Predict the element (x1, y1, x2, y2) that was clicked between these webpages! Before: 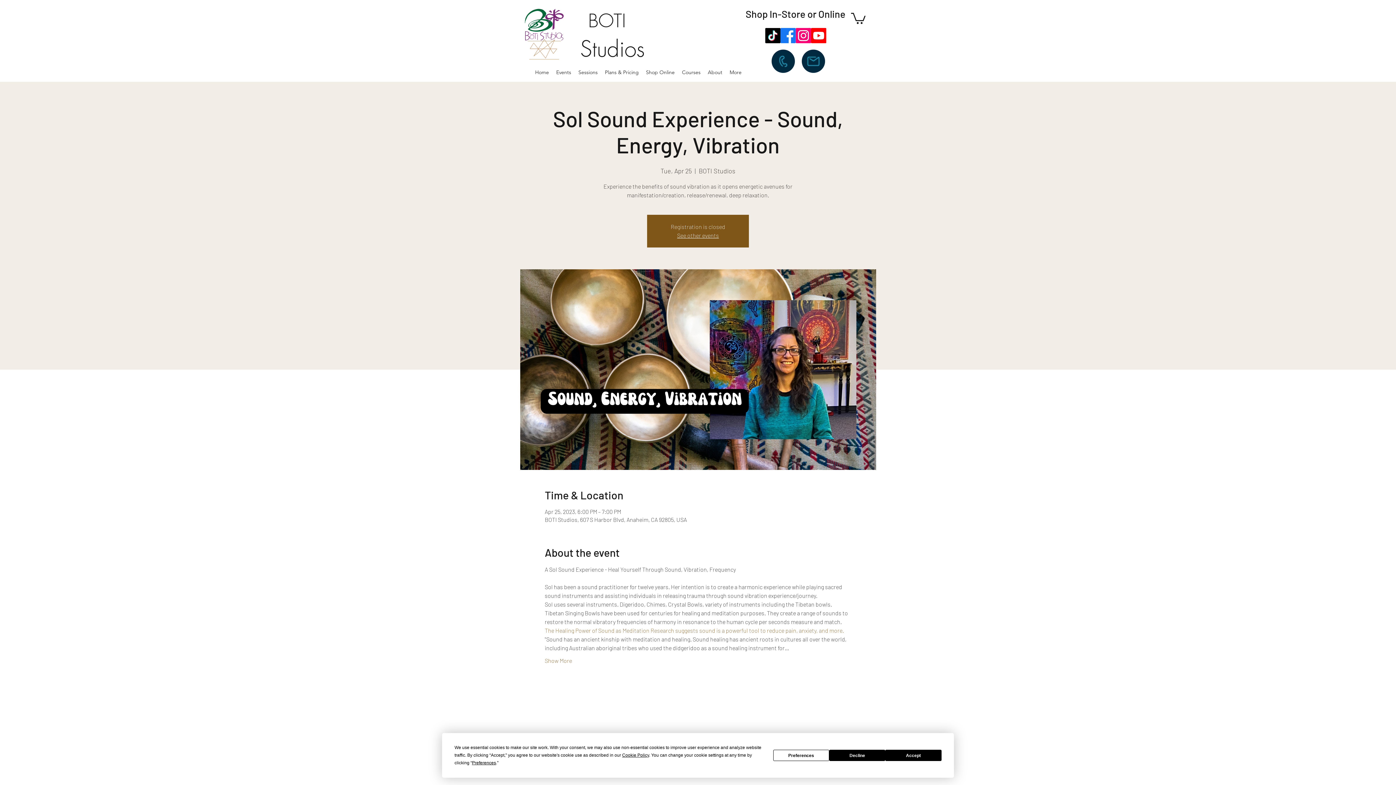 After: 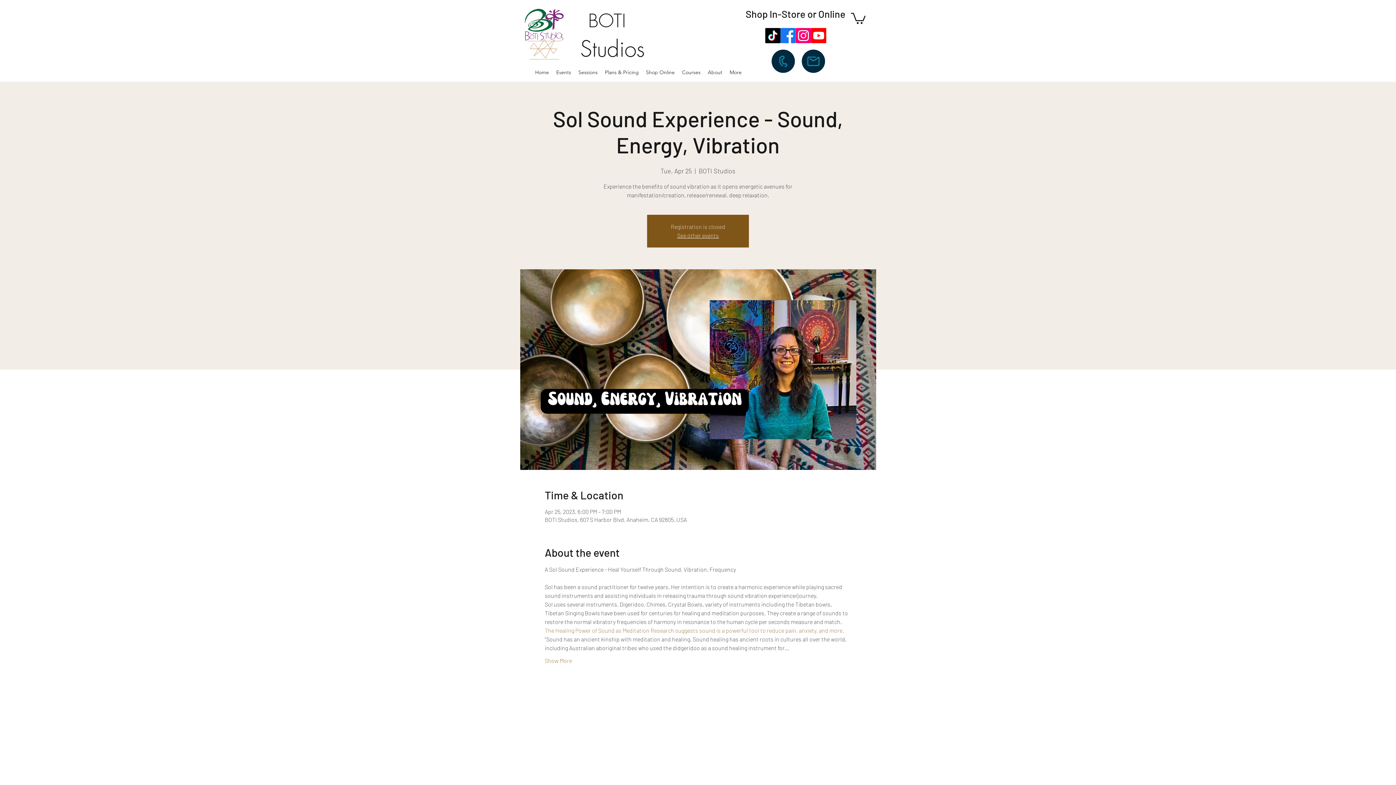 Action: bbox: (885, 750, 941, 761) label: Accept